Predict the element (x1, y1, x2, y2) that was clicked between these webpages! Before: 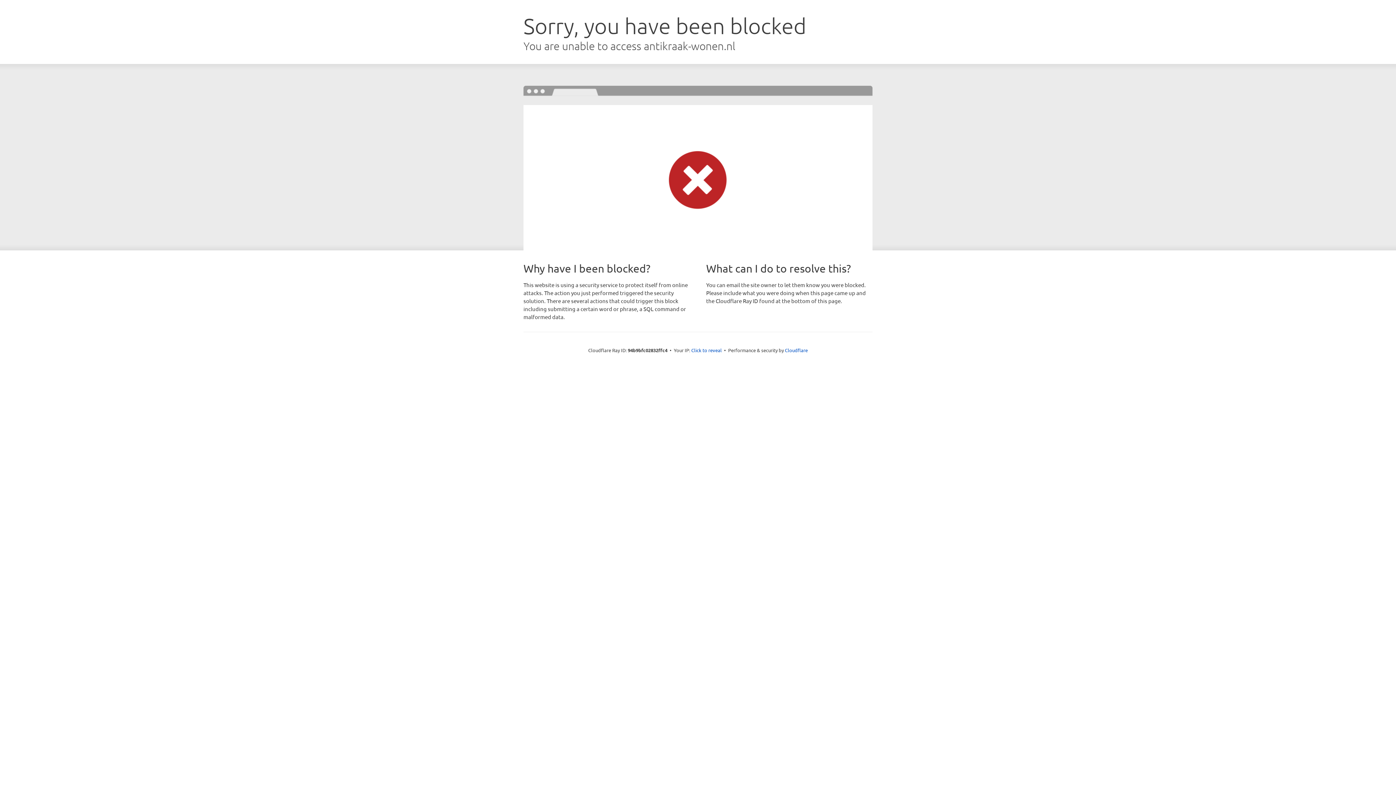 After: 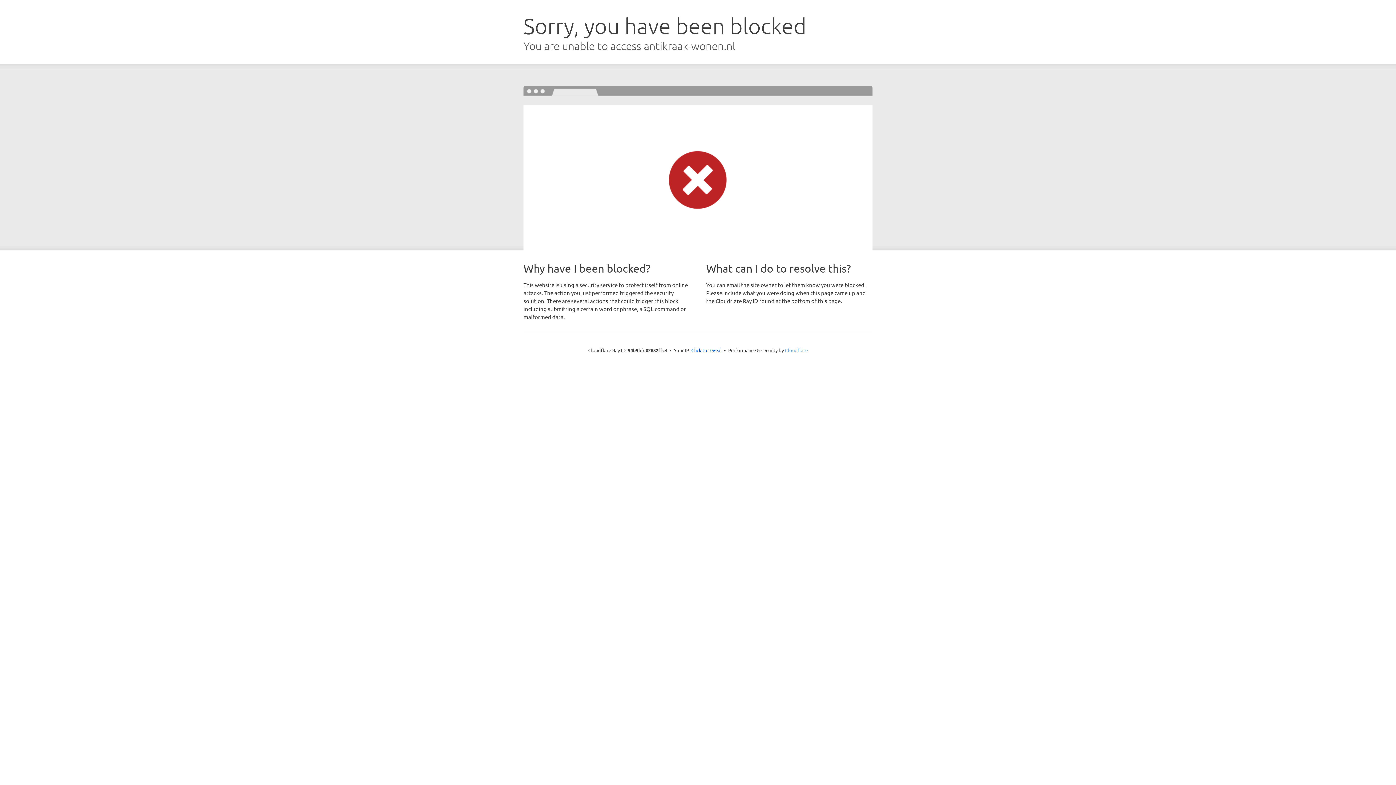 Action: bbox: (785, 347, 808, 353) label: Cloudflare